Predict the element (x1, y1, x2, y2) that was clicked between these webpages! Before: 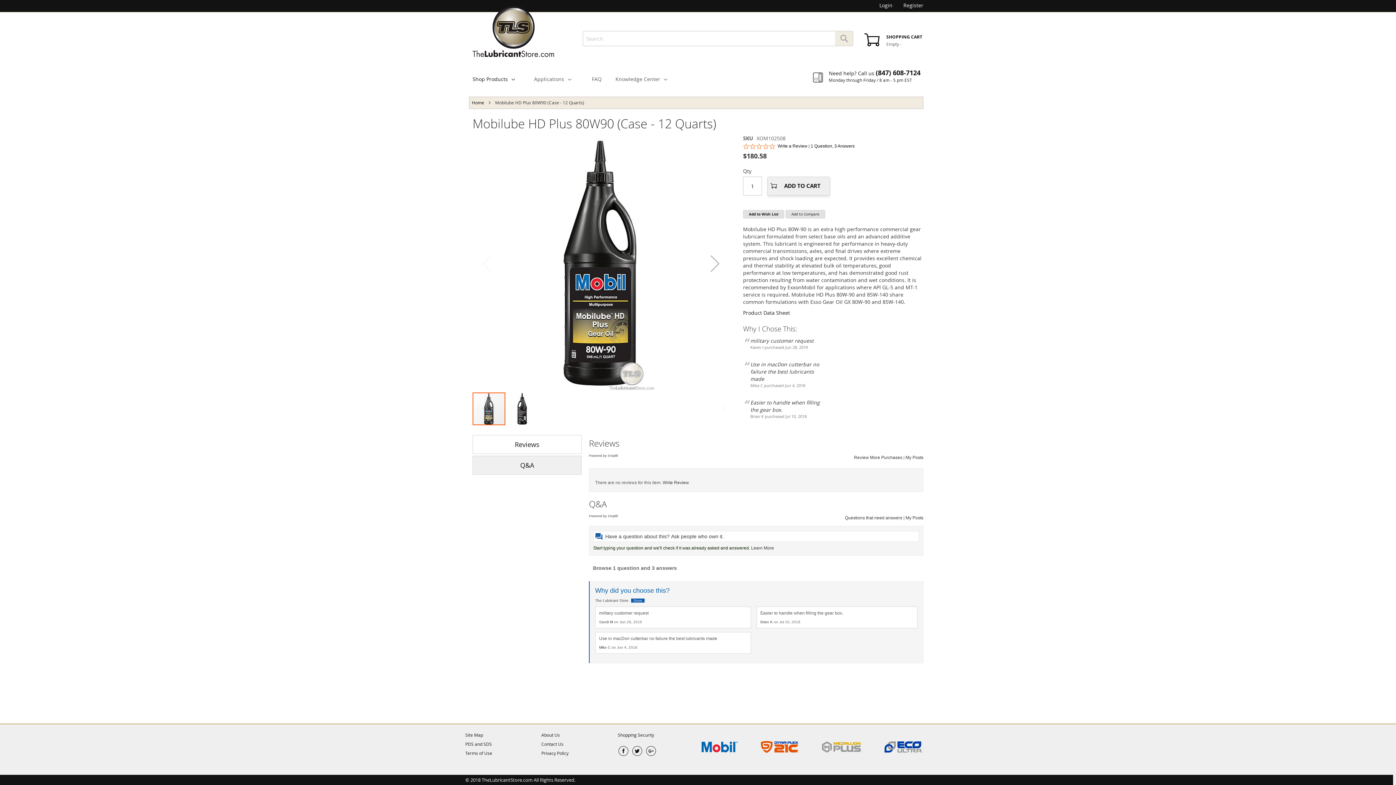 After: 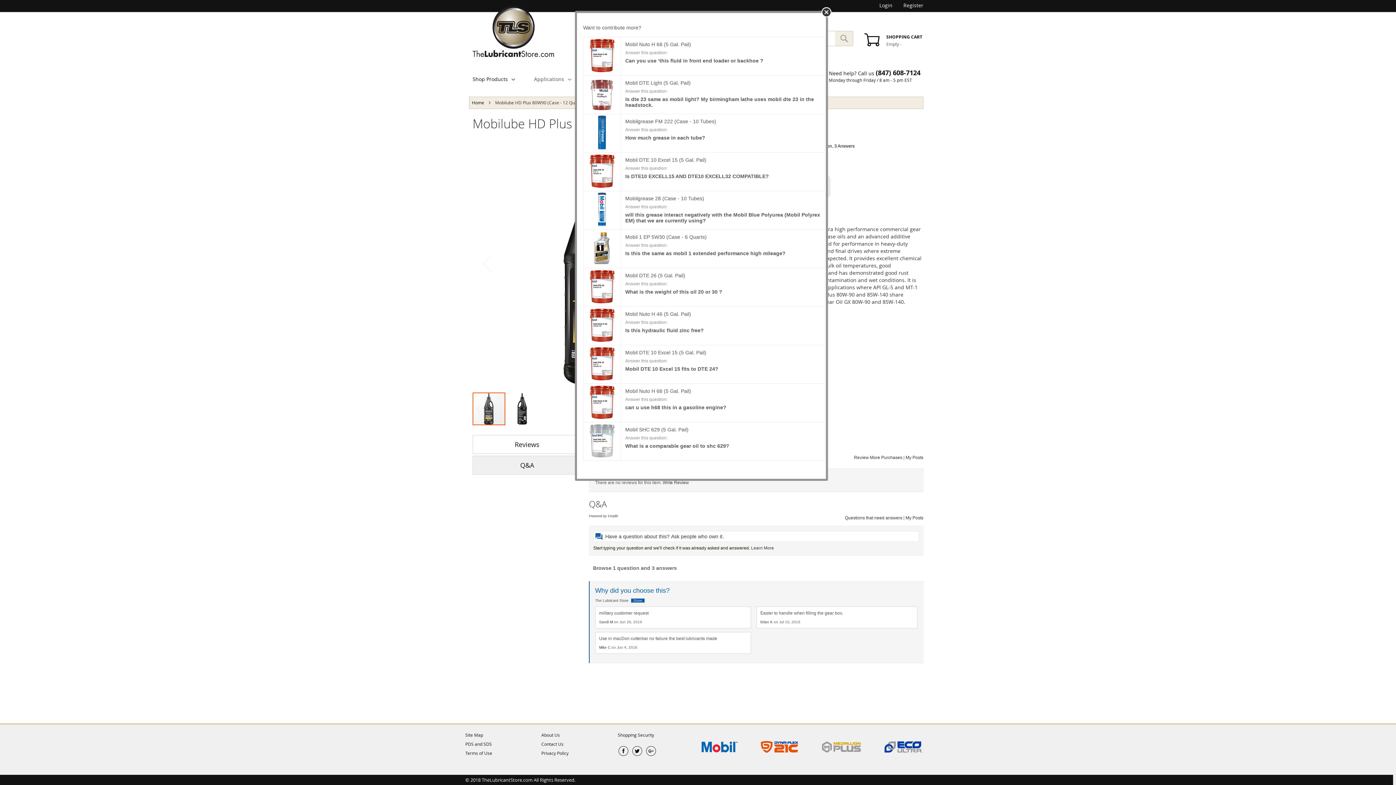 Action: label: Review More Purchases bbox: (854, 446, 902, 451)